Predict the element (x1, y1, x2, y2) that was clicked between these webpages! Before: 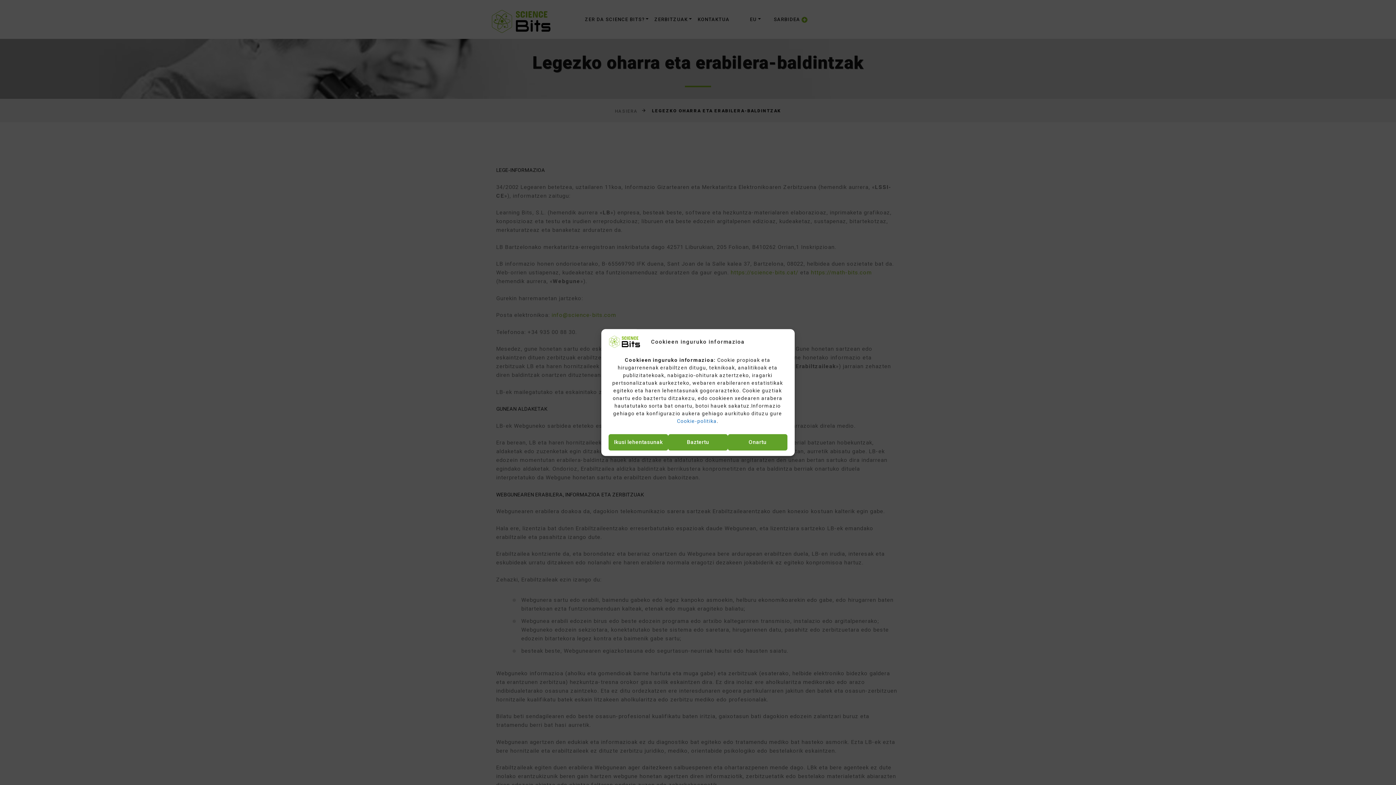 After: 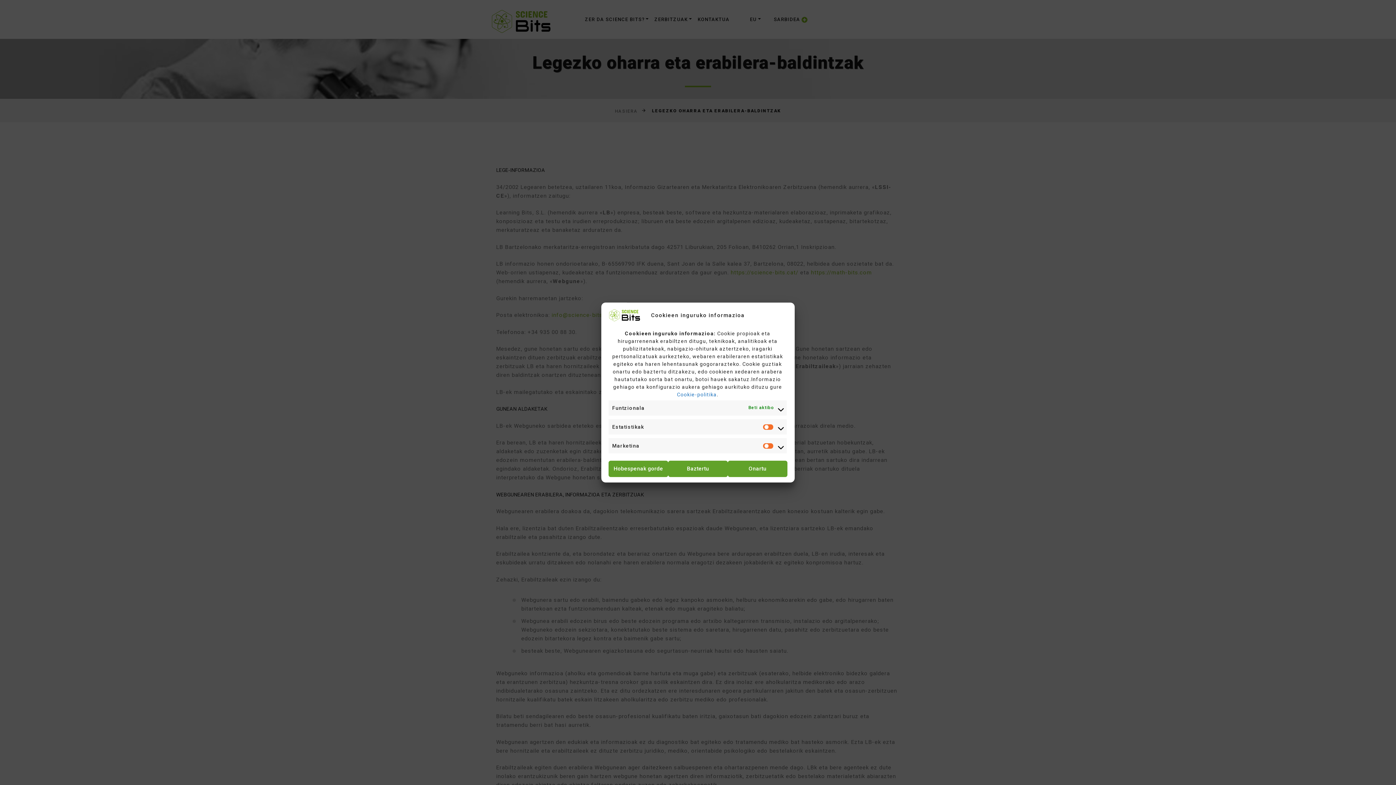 Action: bbox: (608, 434, 668, 450) label: Ikusi lehentasunak